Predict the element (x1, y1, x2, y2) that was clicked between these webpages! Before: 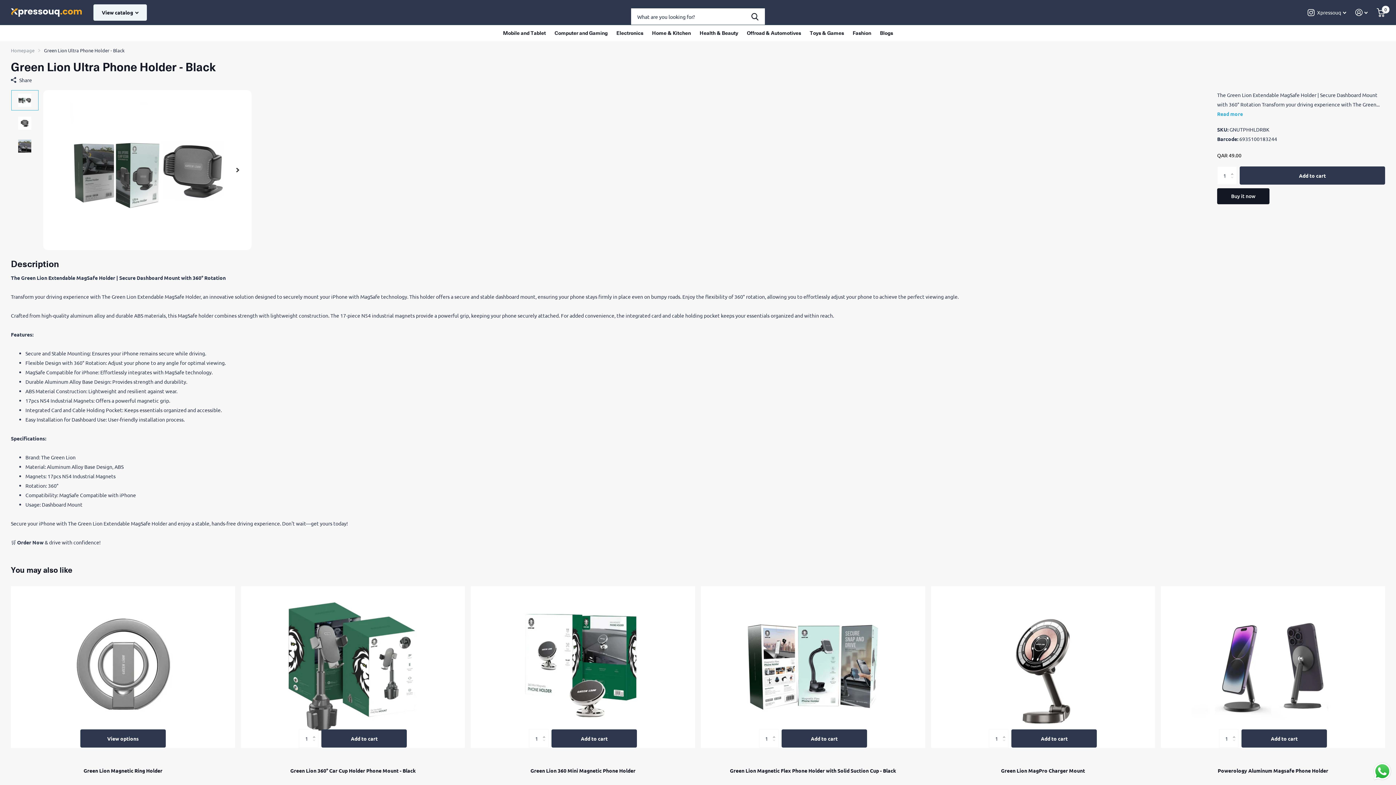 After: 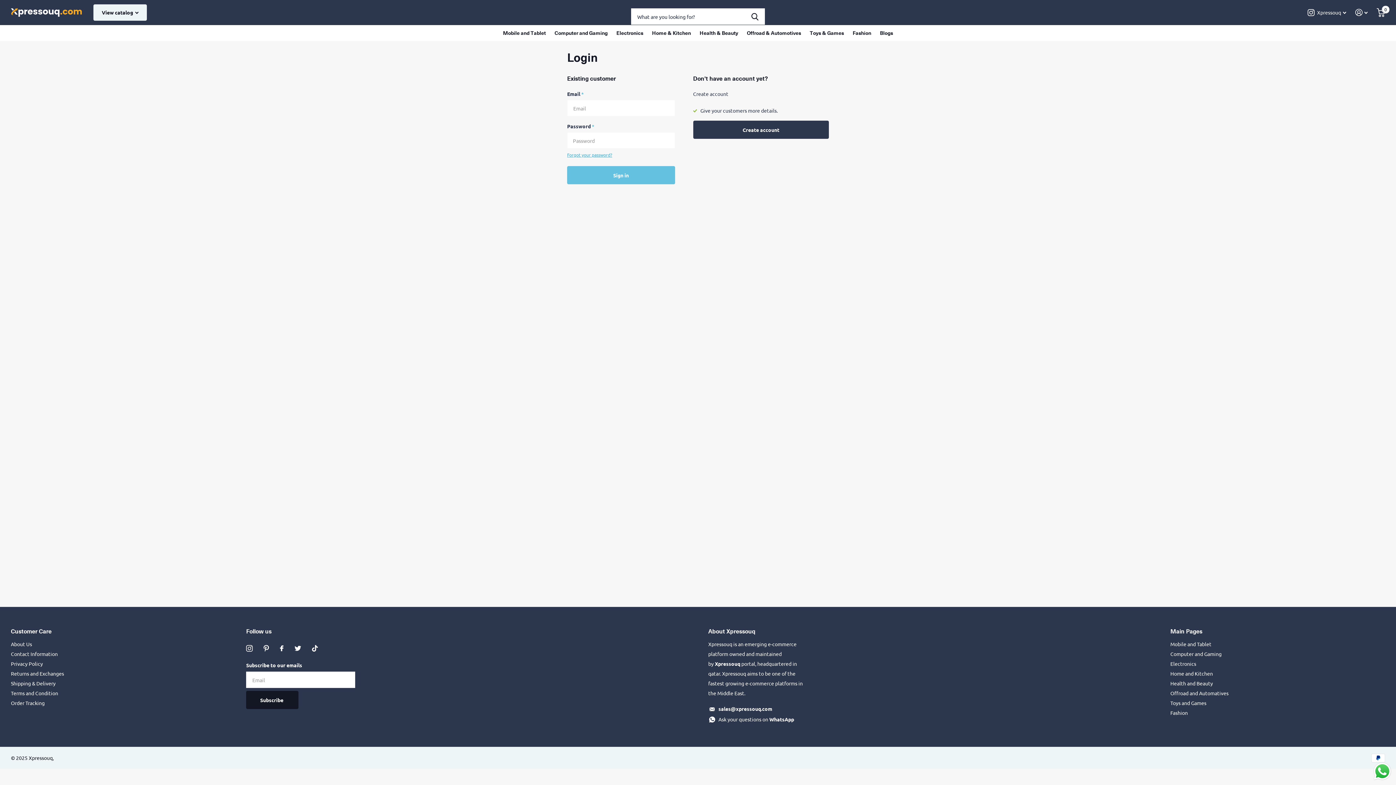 Action: label: Sign in bbox: (1355, 4, 1368, 20)